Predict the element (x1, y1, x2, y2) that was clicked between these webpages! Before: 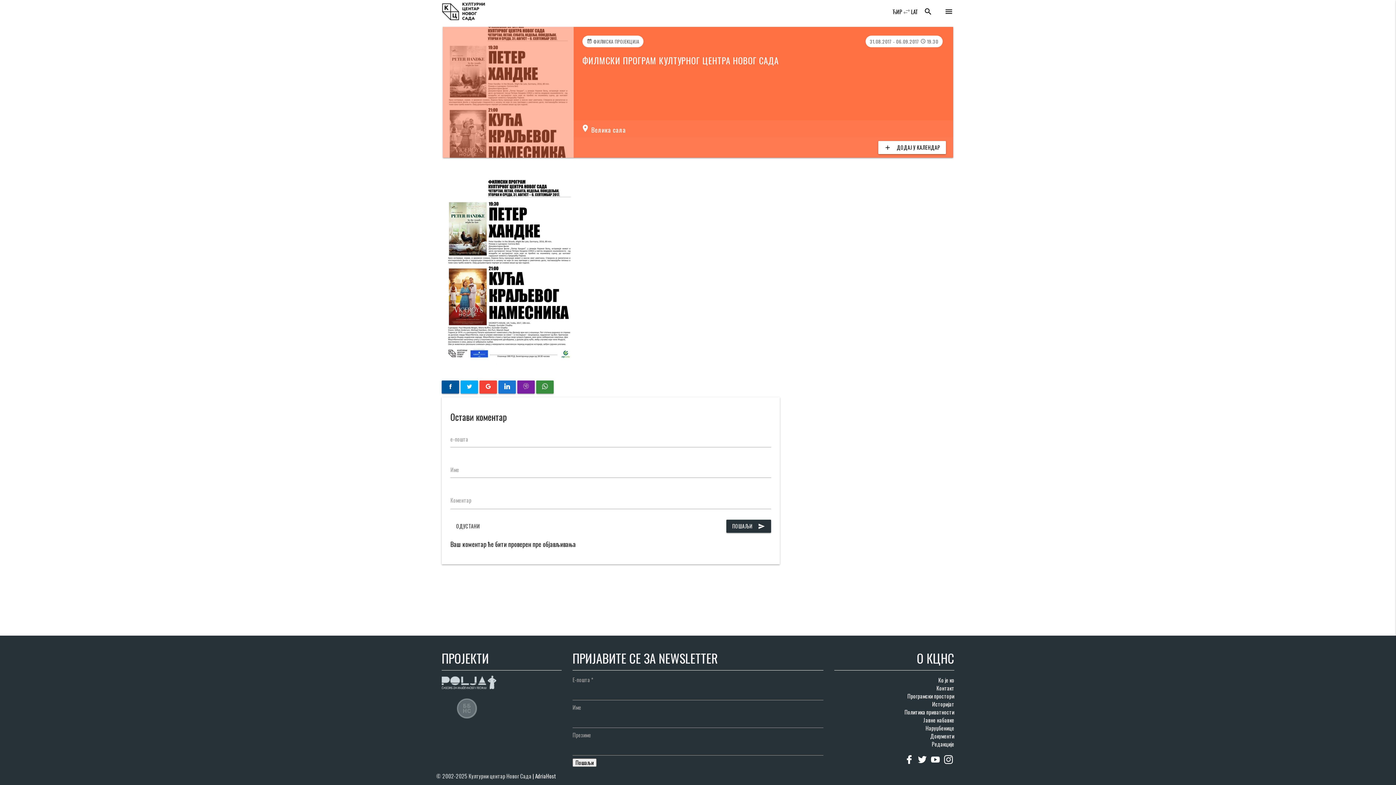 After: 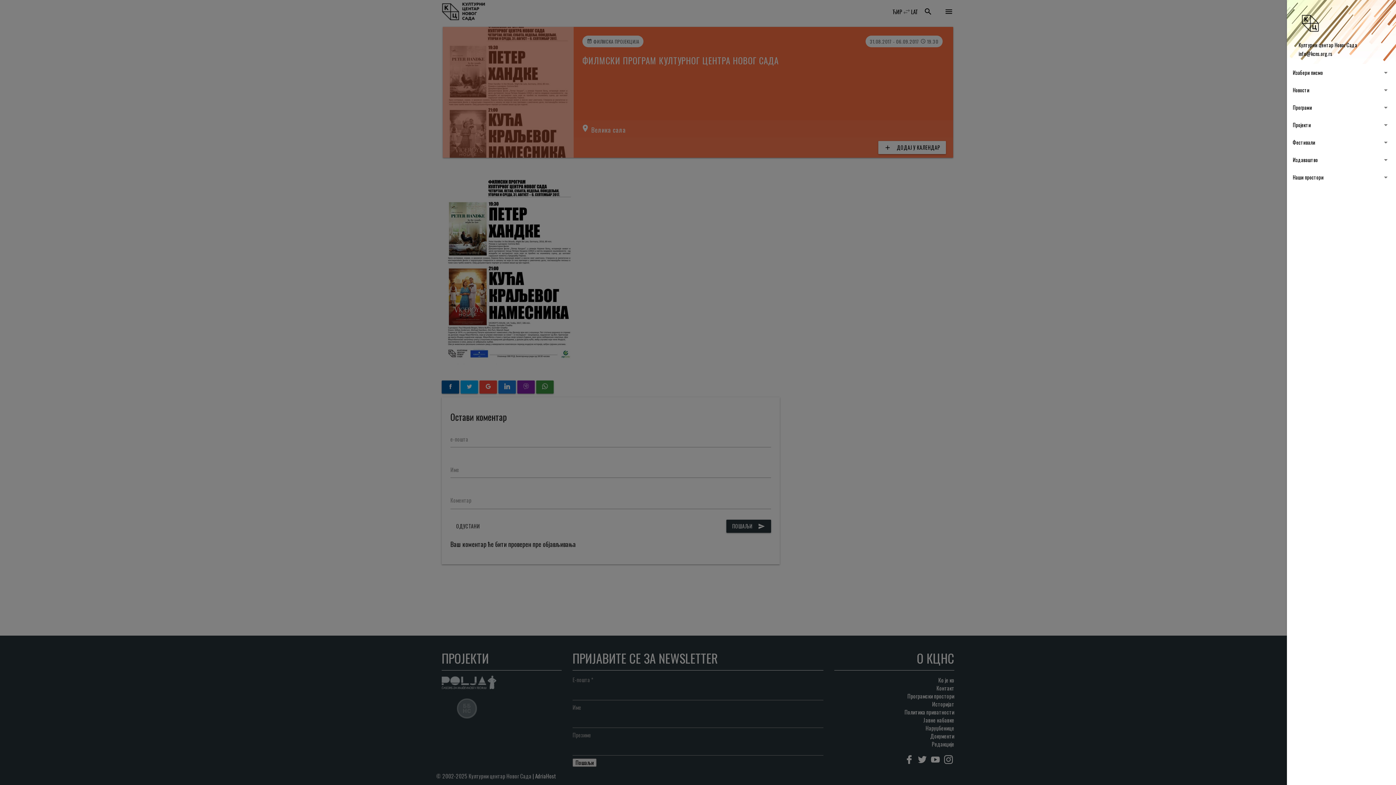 Action: label: menu bbox: (944, 0, 953, 23)